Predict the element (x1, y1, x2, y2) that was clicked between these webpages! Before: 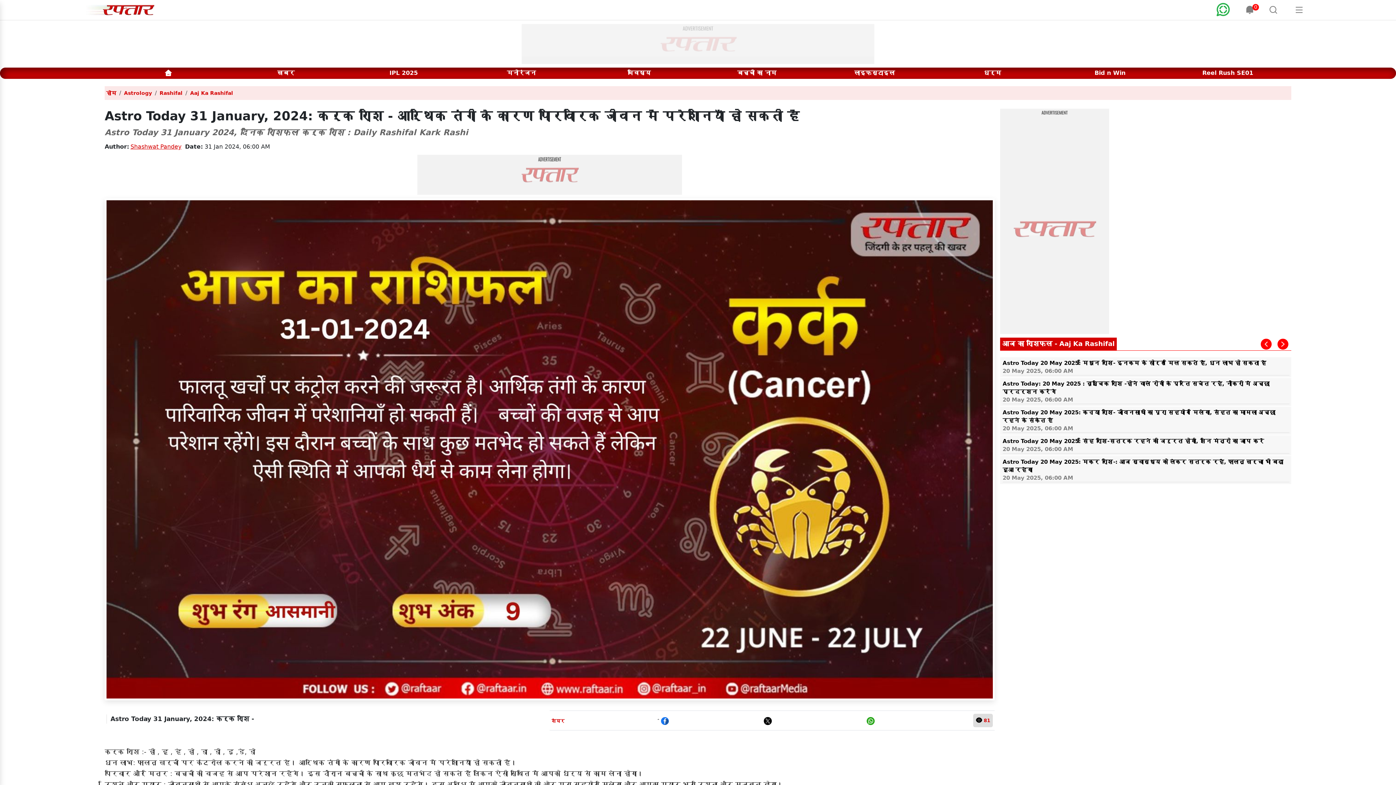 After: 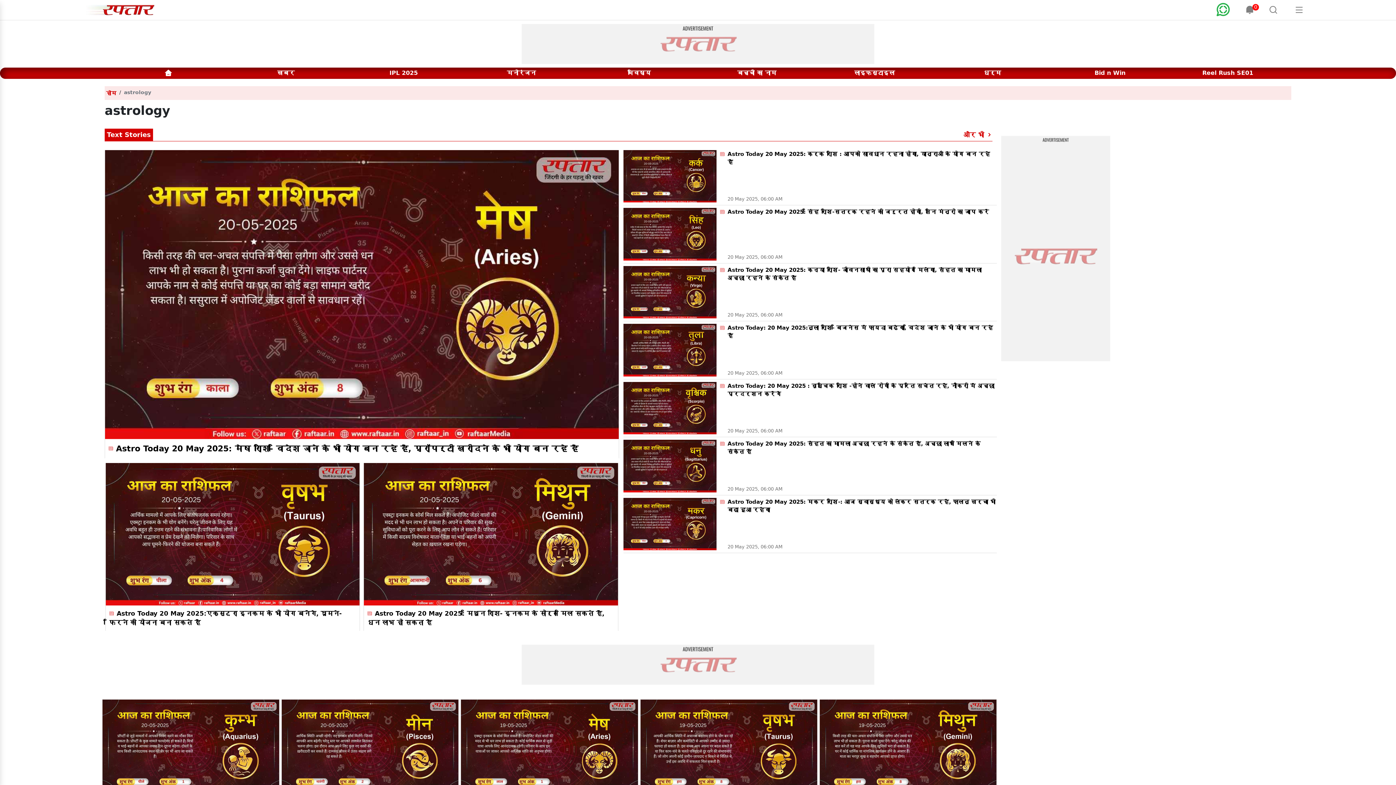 Action: label: Astrology bbox: (124, 88, 152, 94)